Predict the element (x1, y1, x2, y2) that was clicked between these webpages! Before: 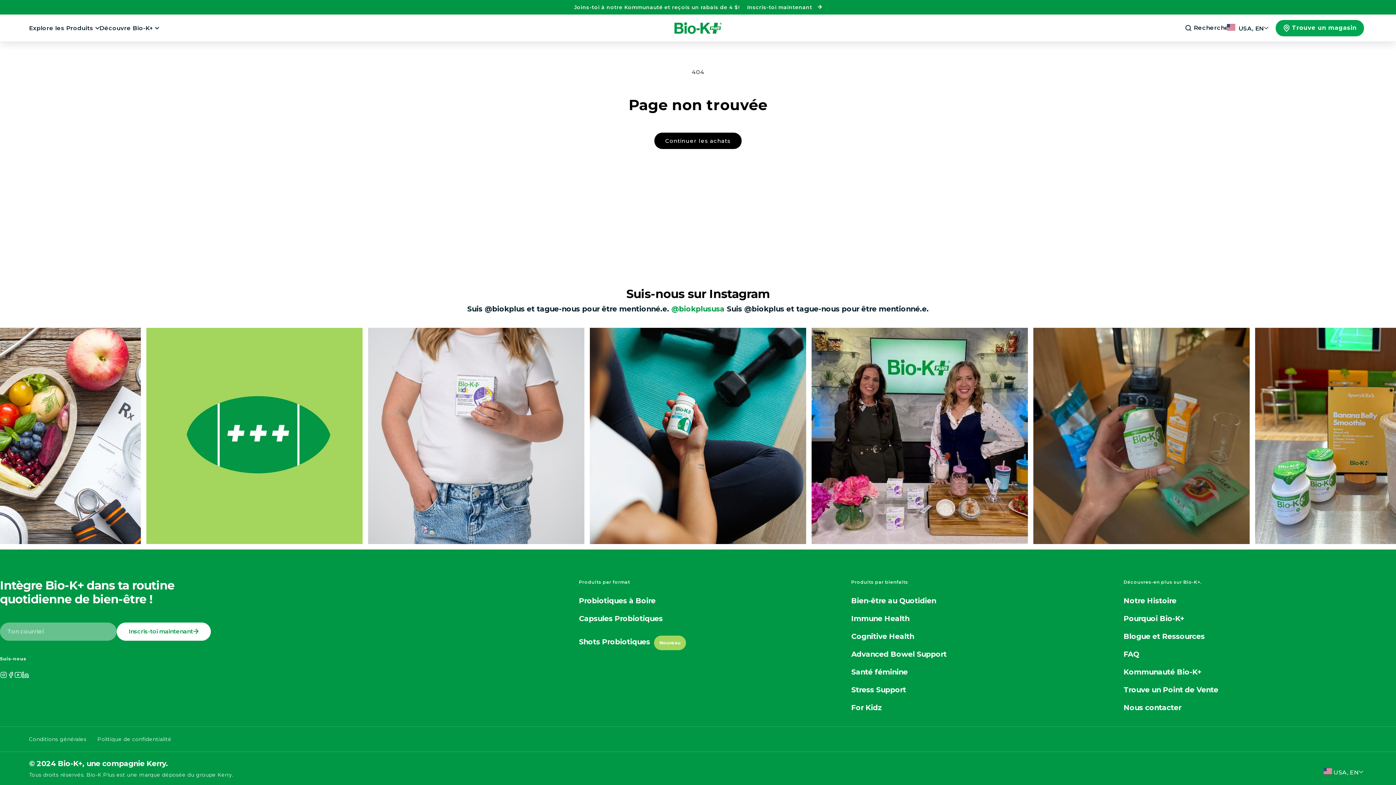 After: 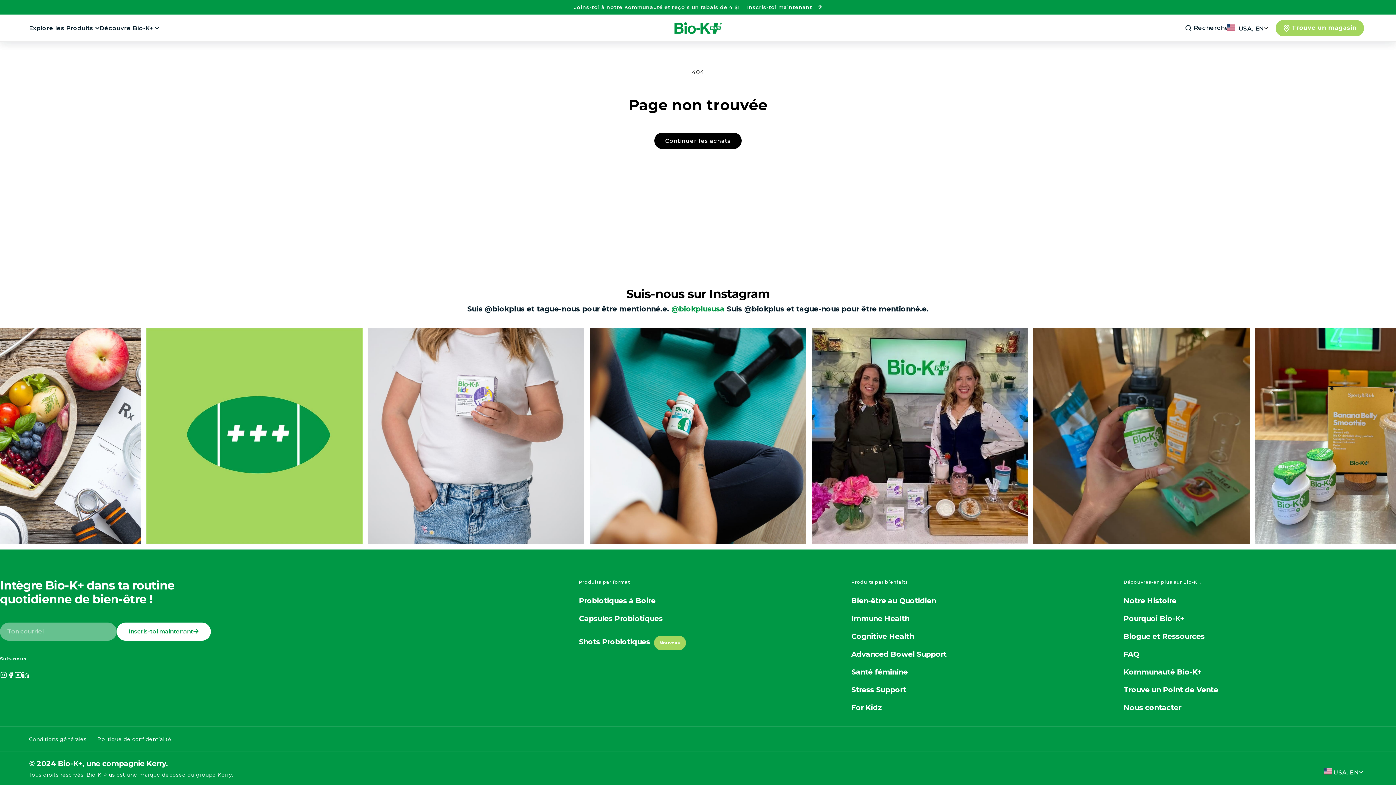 Action: label: Trouve un magasin bbox: (1275, 19, 1364, 36)